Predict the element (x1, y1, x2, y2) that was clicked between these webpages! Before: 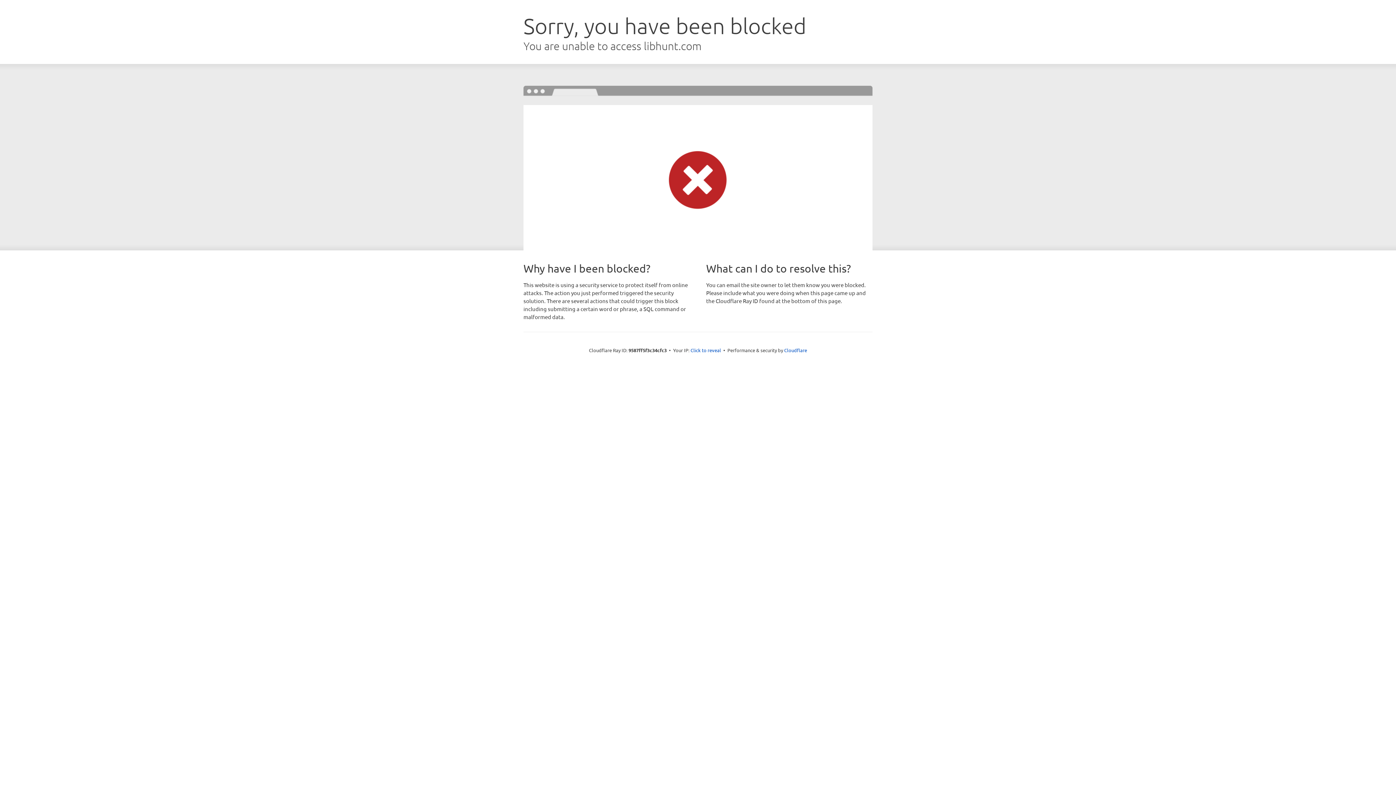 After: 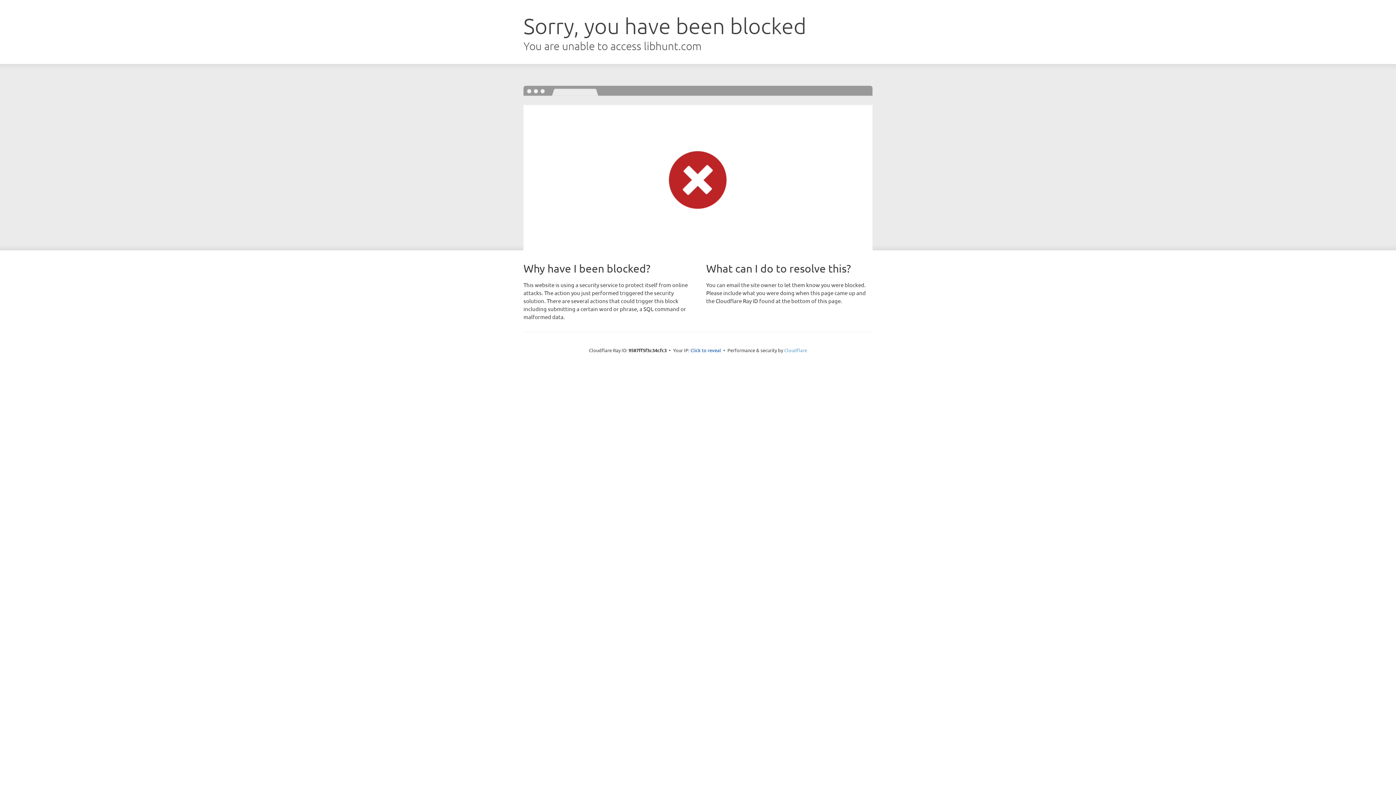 Action: label: Cloudflare bbox: (784, 347, 807, 353)